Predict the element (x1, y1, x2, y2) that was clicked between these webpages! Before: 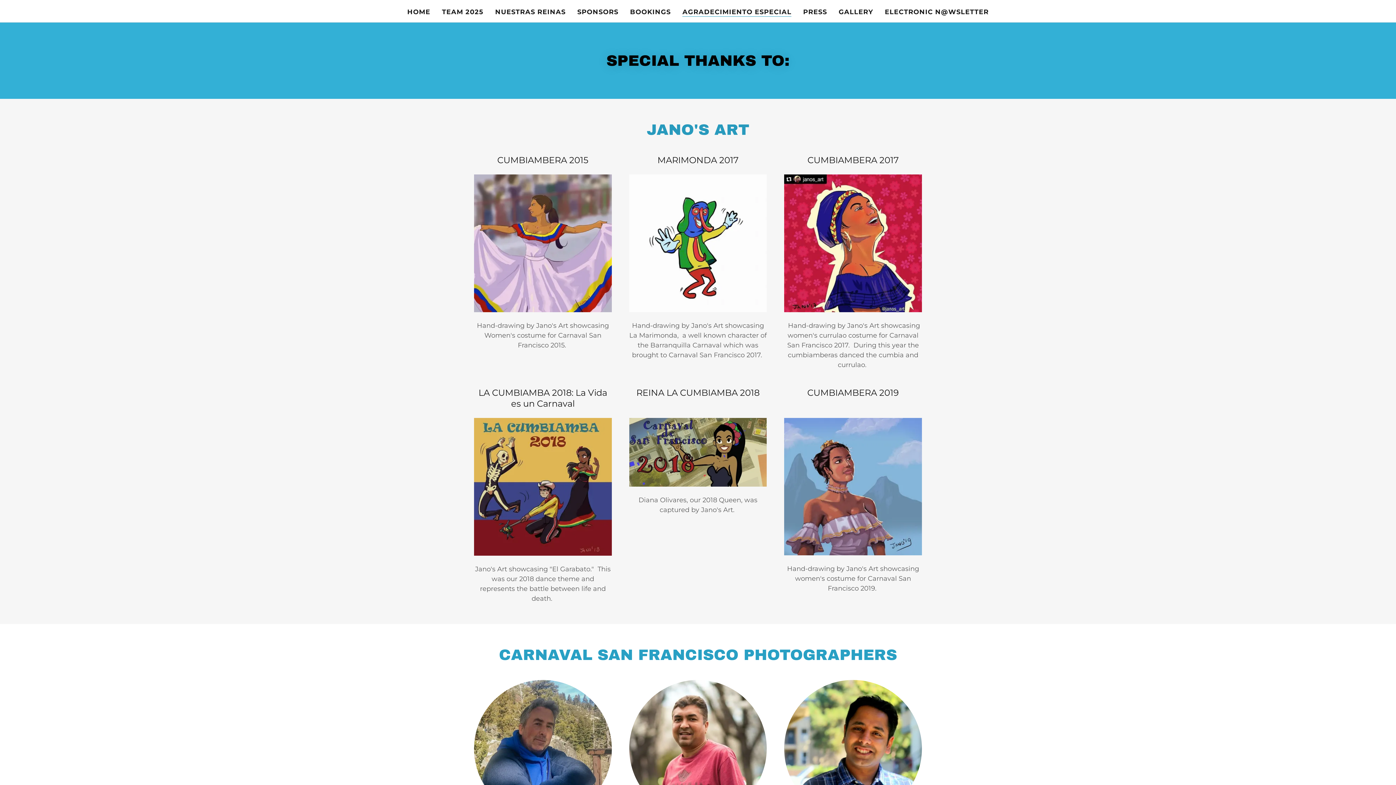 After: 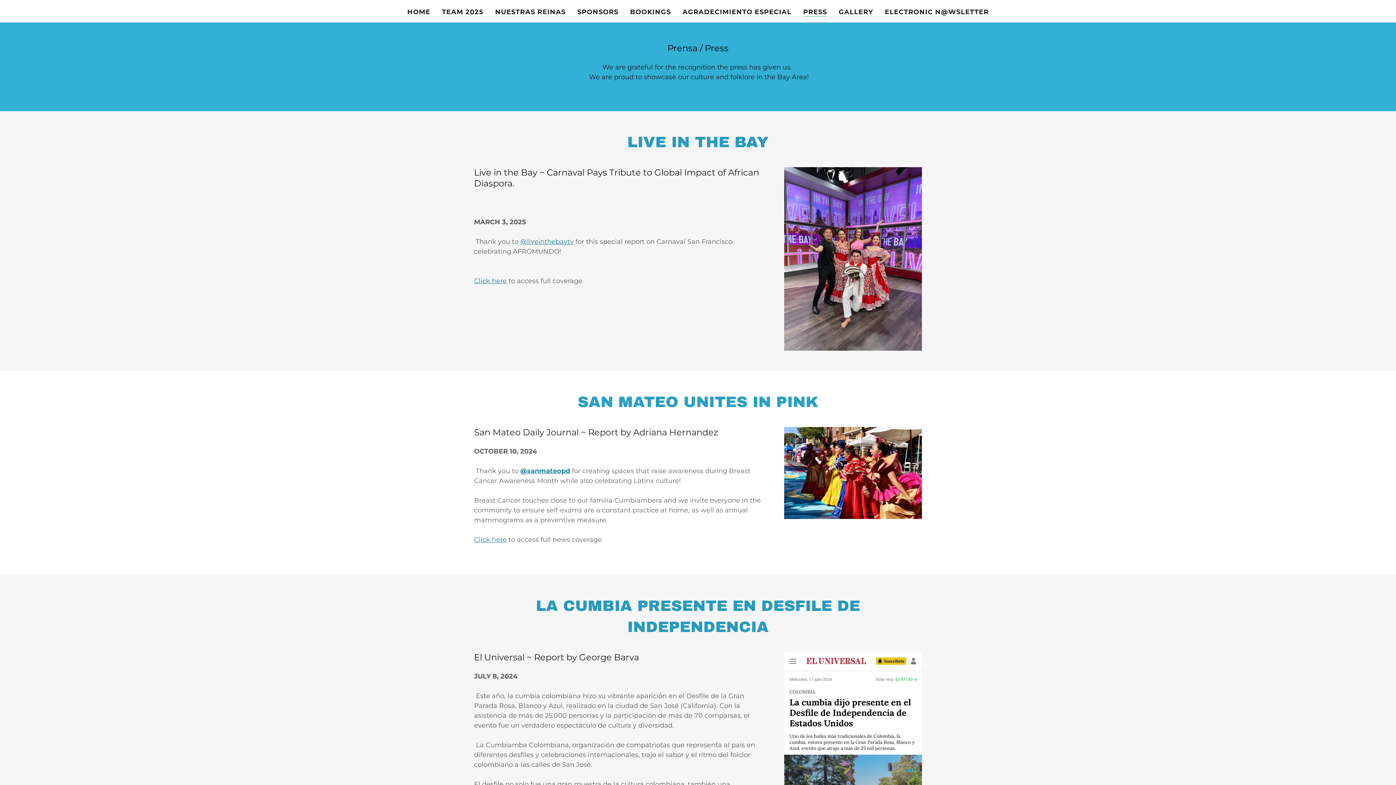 Action: bbox: (801, 5, 829, 18) label: PRESS